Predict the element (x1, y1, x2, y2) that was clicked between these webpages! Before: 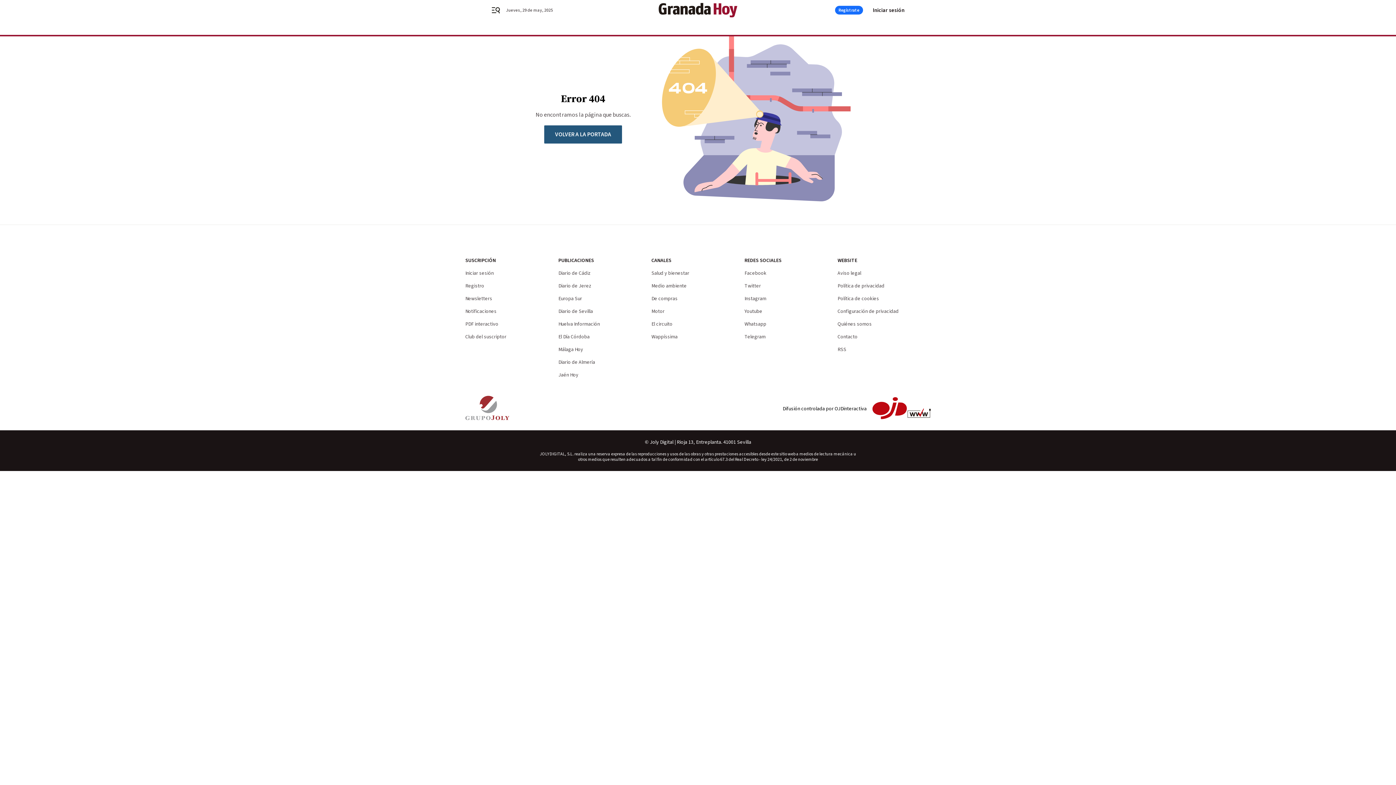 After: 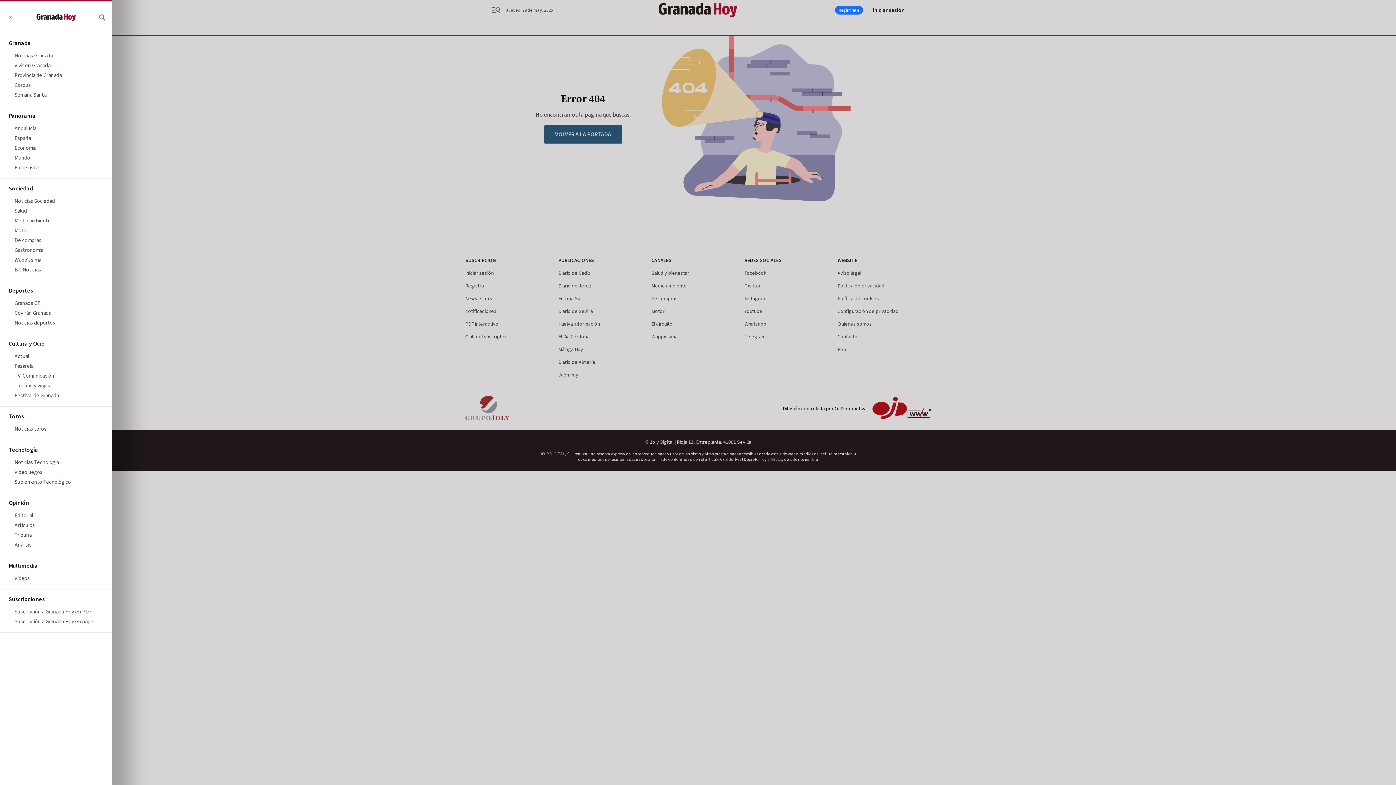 Action: bbox: (491, 5, 509, 14) label: header.menu.open